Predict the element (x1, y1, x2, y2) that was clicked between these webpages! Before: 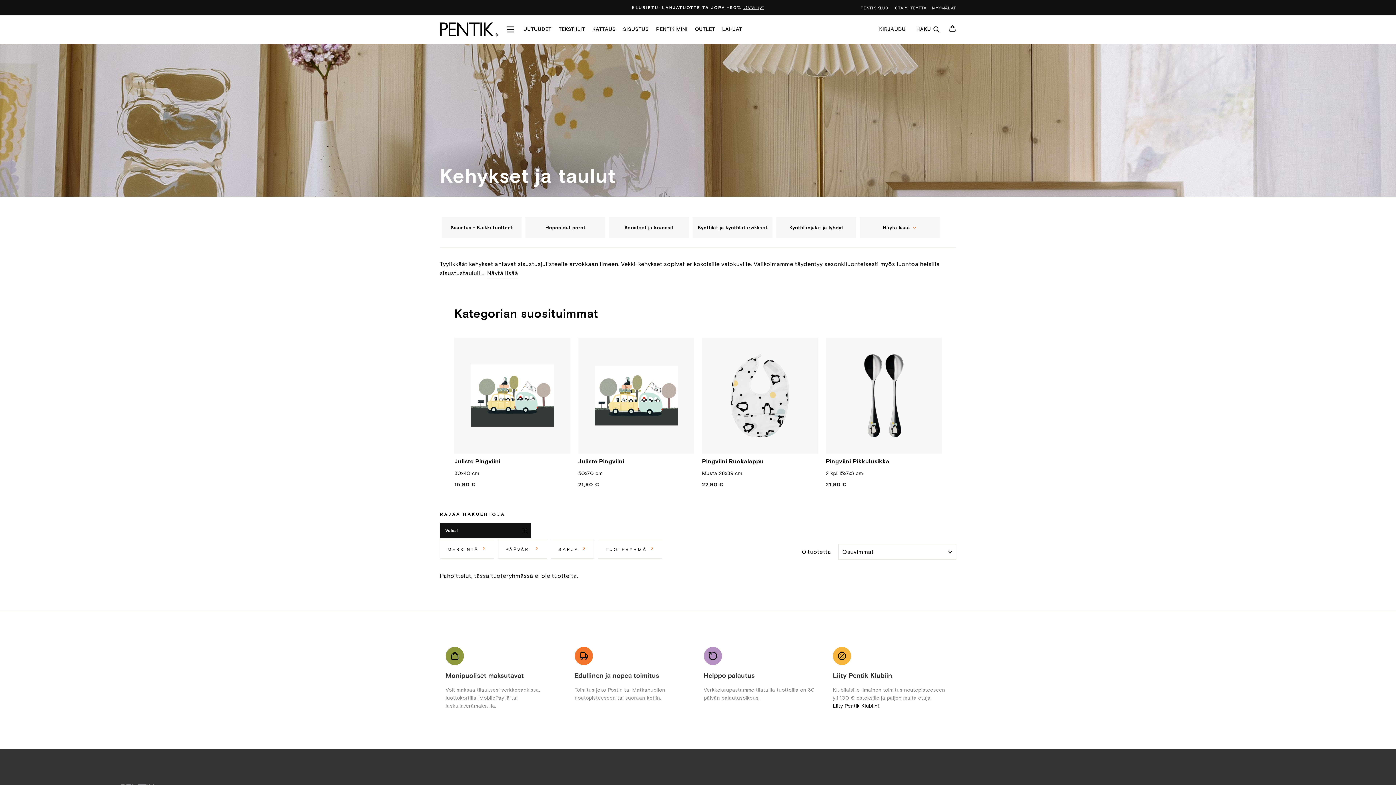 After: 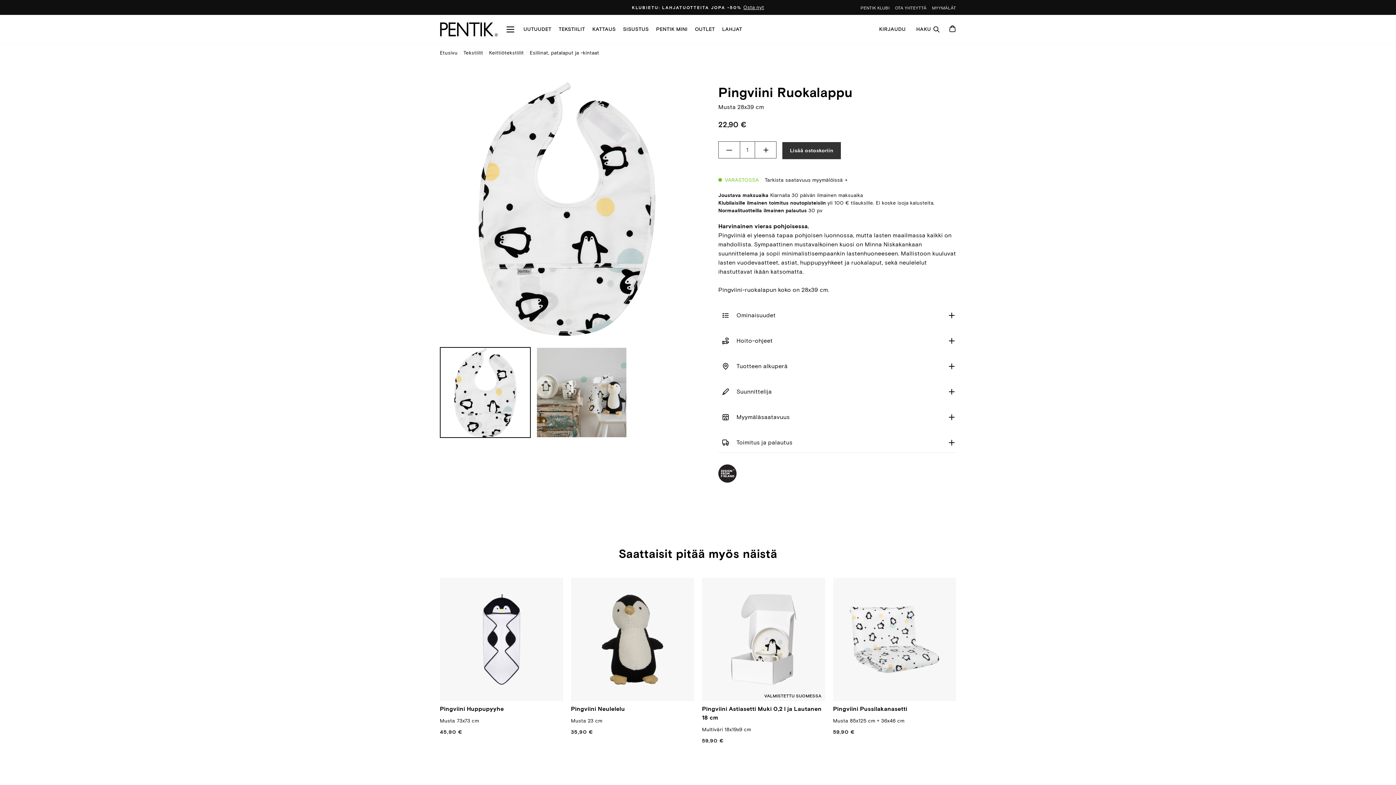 Action: label: Lisää ostoskoriin
Pingviini Ruokalappu
Musta 28x39 cm
22,90 €
Regular price bbox: (702, 337, 818, 490)